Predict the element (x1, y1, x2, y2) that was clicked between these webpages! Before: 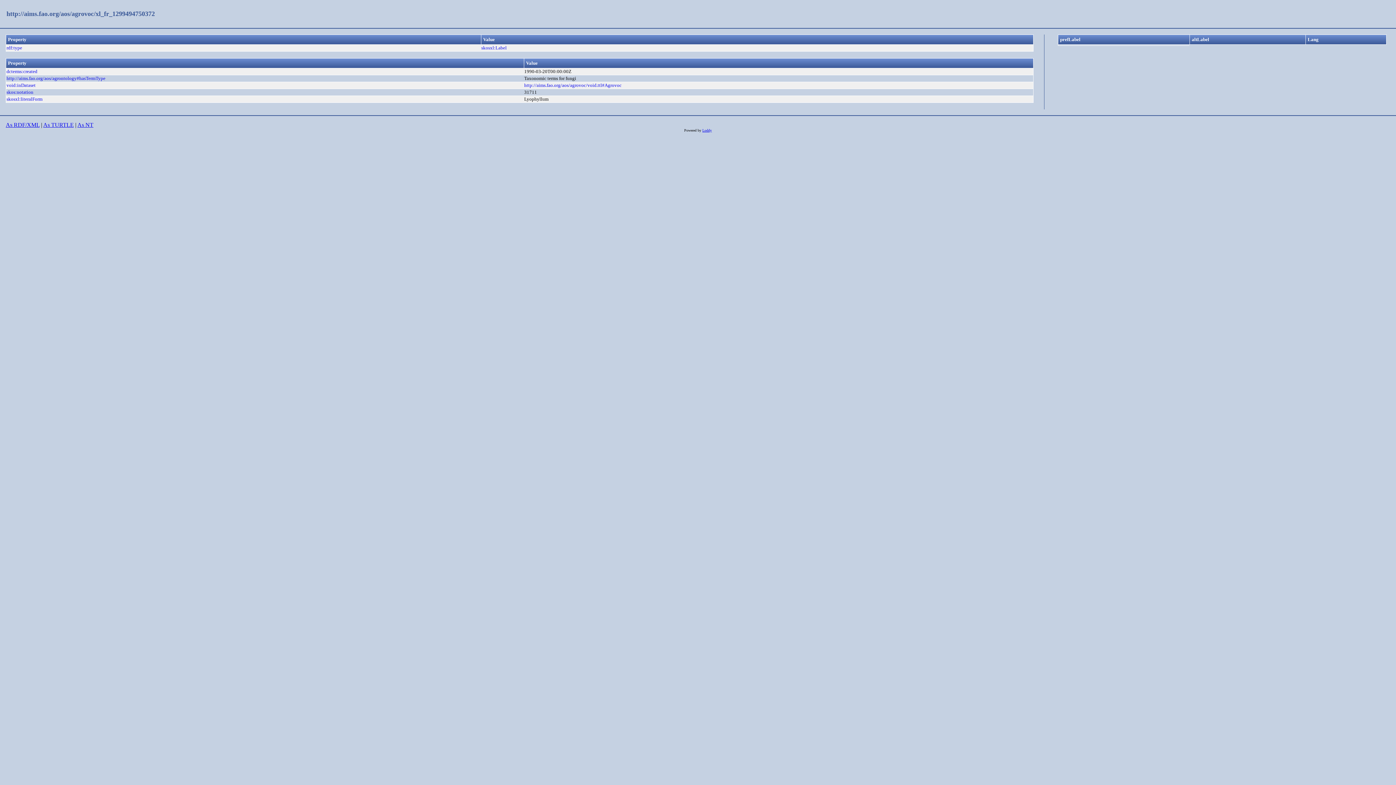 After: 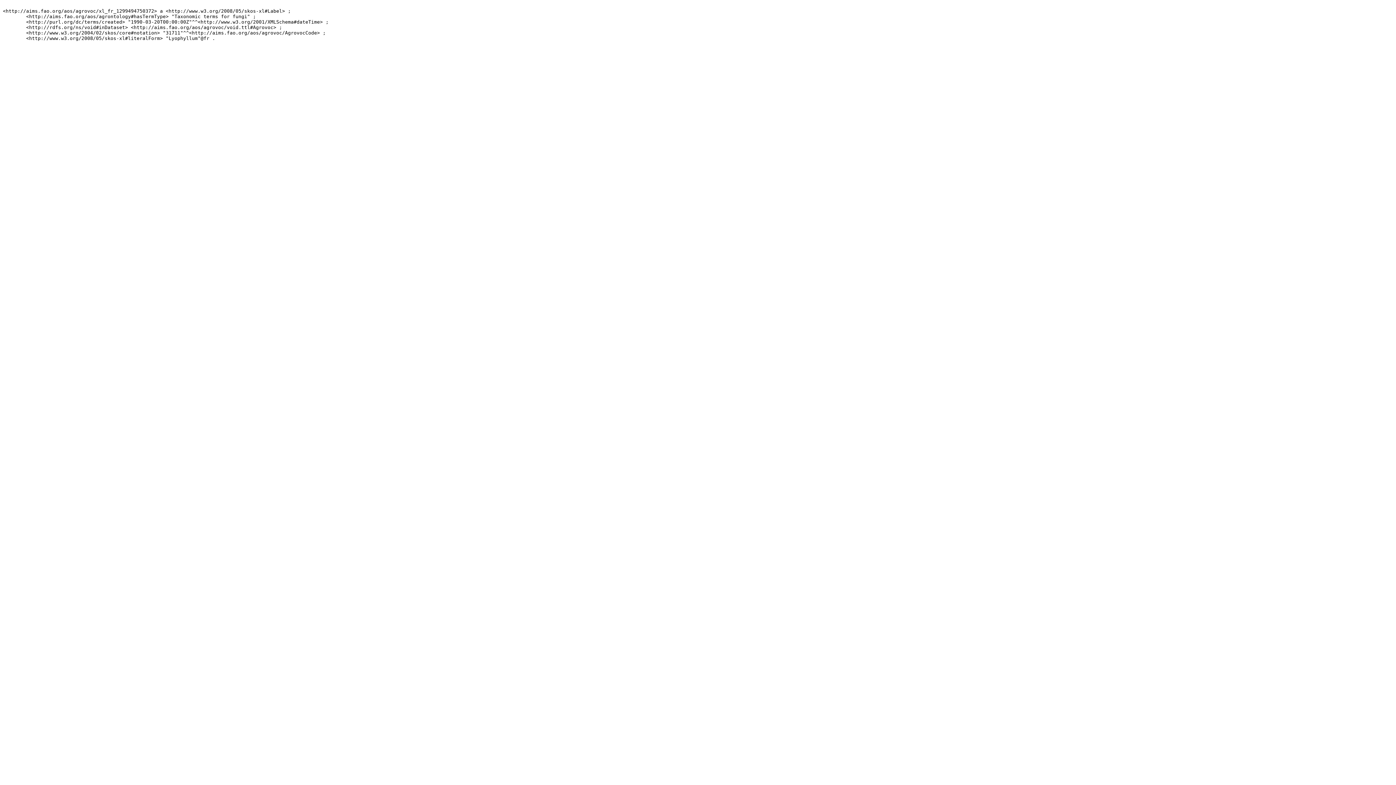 Action: label: As TURTLE bbox: (43, 121, 73, 128)